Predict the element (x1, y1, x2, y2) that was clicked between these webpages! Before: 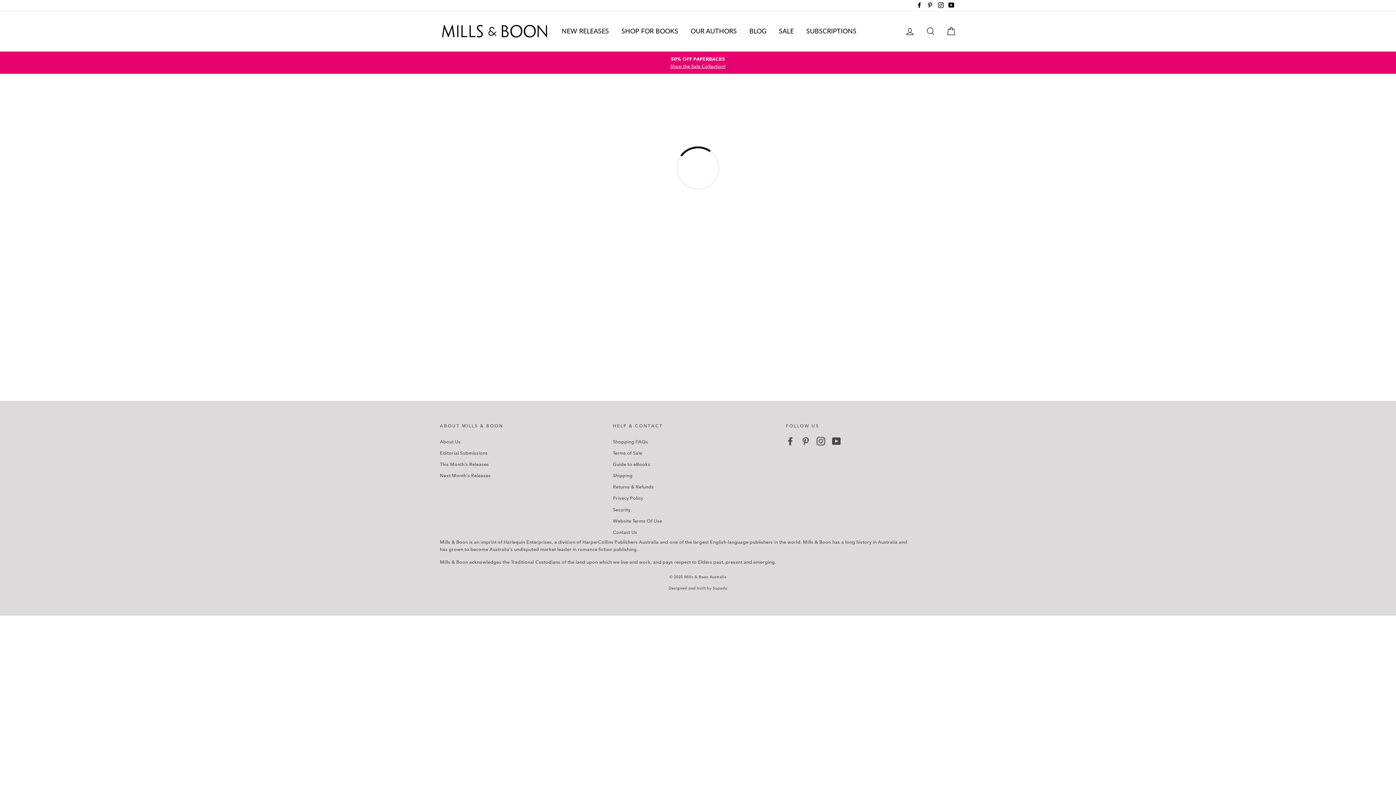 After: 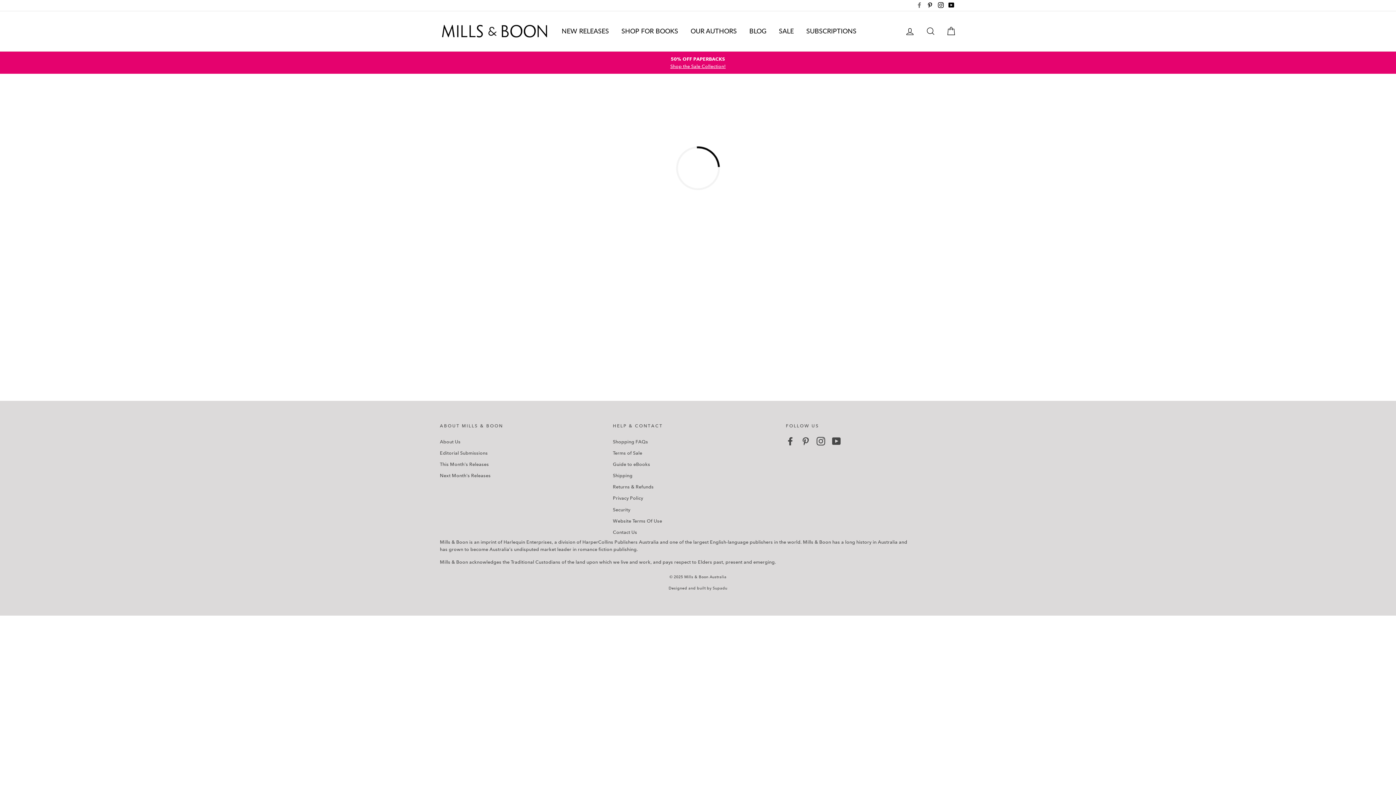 Action: label: Facebook bbox: (914, 0, 924, 10)